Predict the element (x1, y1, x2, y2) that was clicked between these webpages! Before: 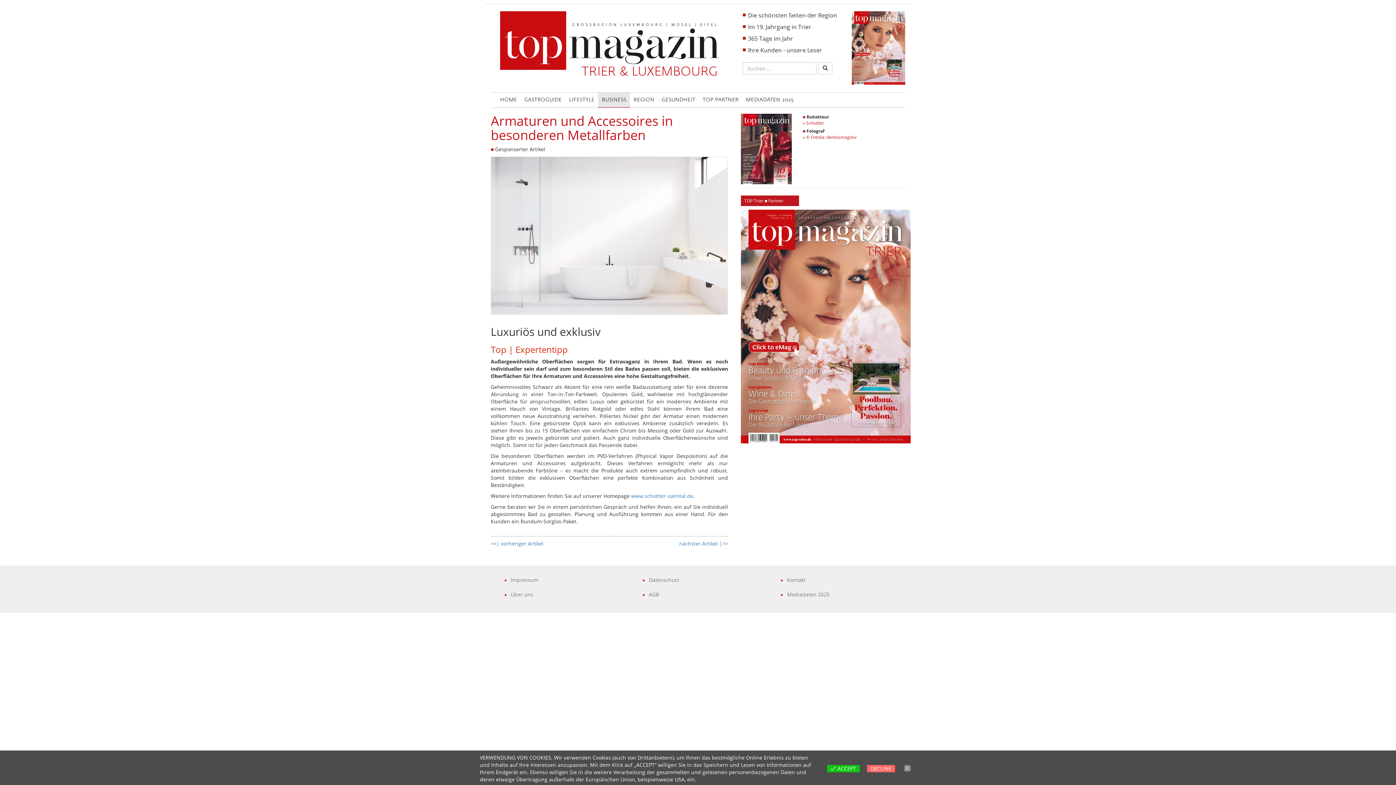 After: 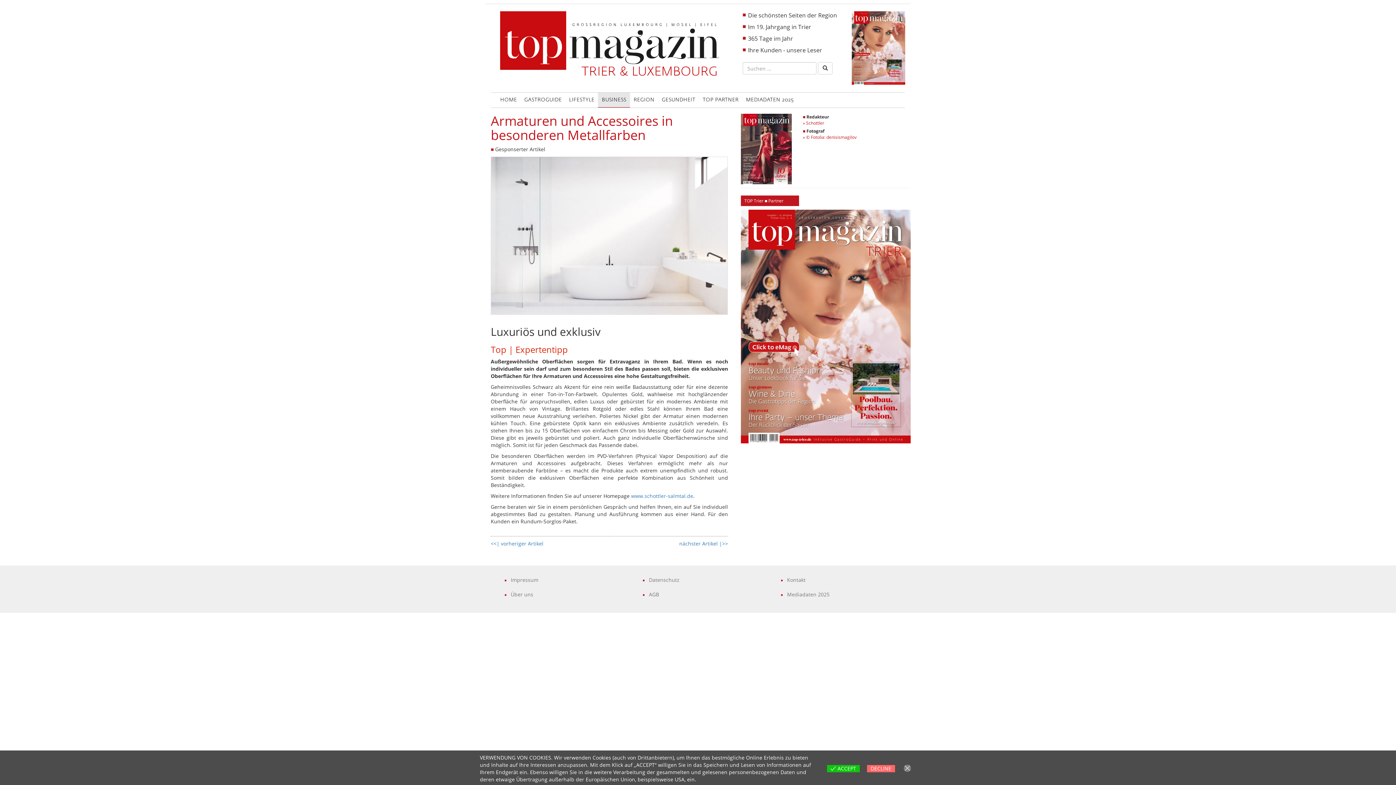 Action: bbox: (740, 209, 910, 443) label: 2025-01_TITEL_E-Mag